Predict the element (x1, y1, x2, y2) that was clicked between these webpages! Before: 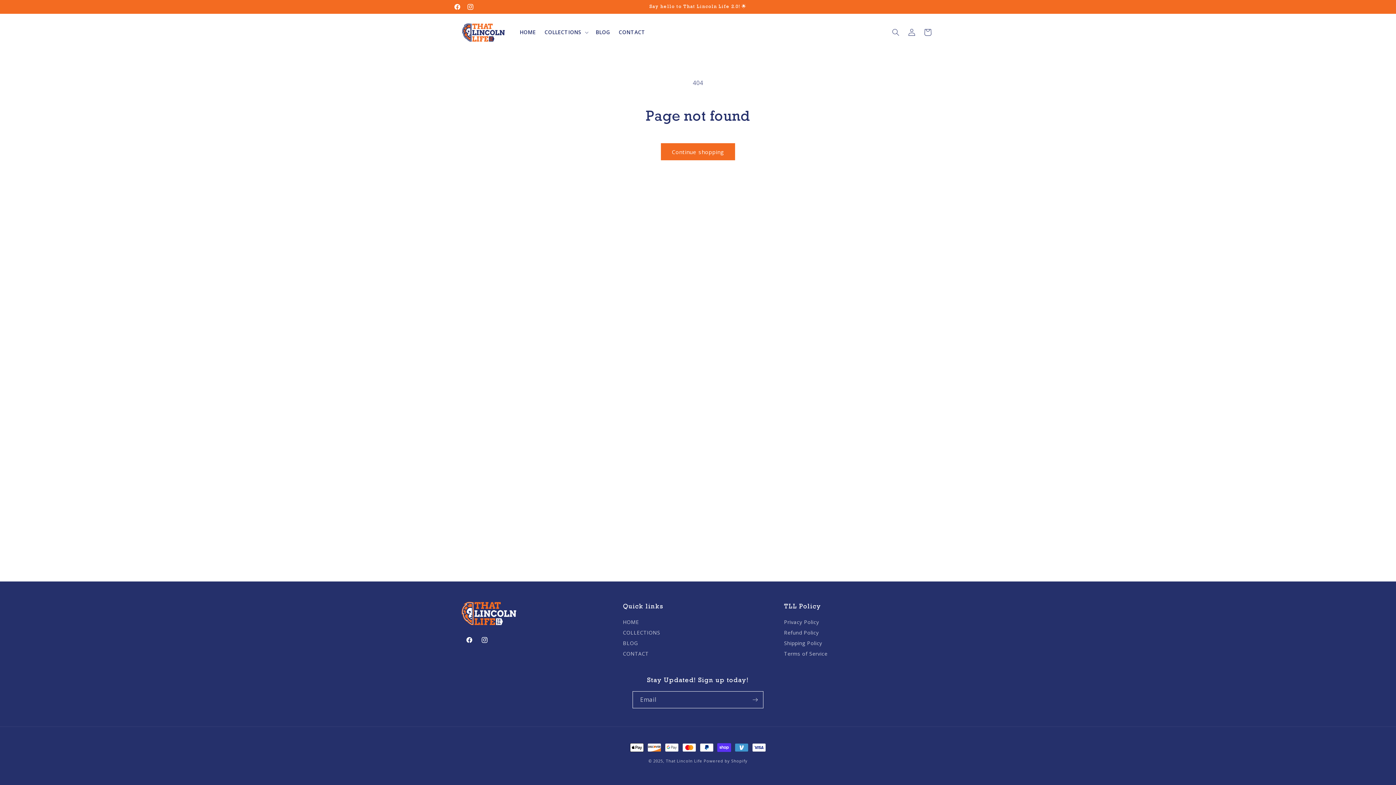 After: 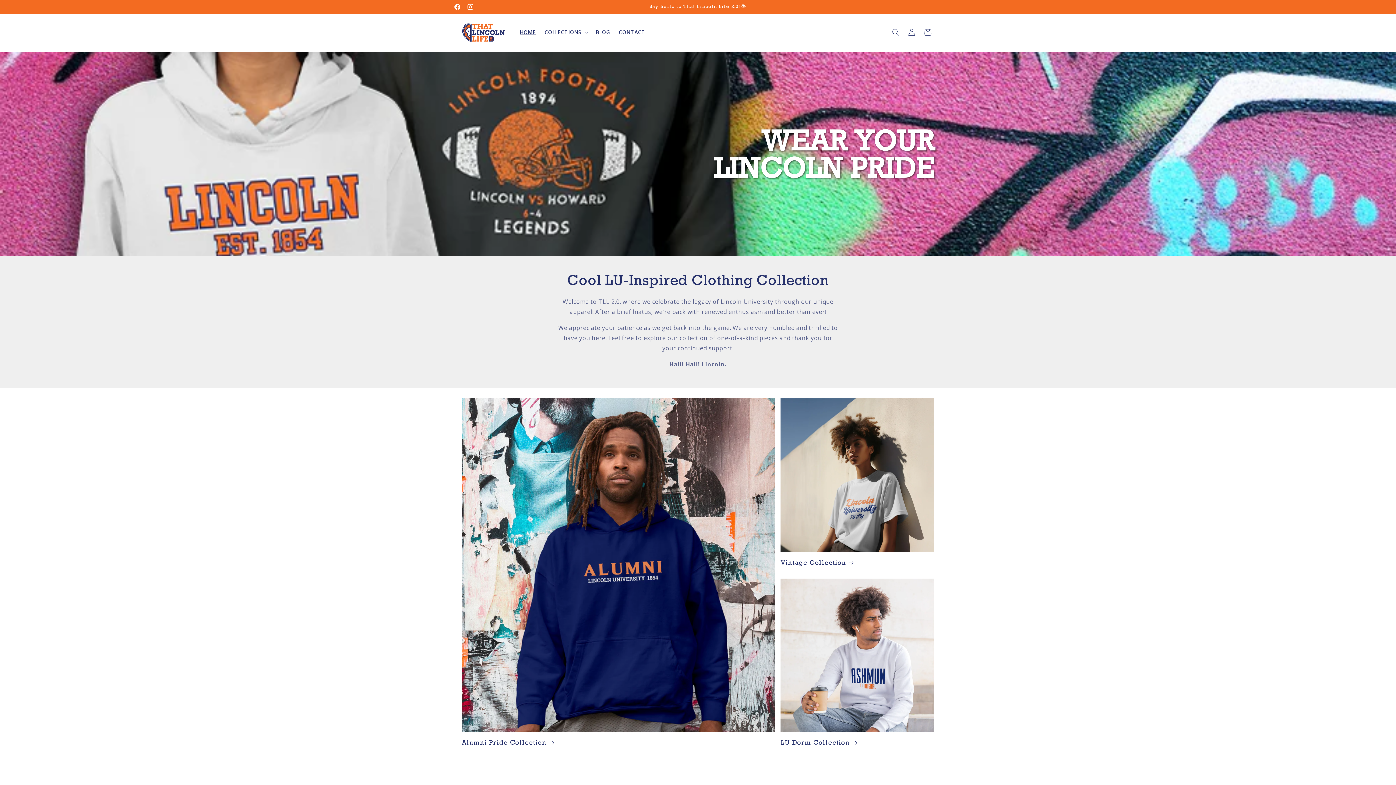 Action: label: HOME bbox: (515, 24, 540, 40)